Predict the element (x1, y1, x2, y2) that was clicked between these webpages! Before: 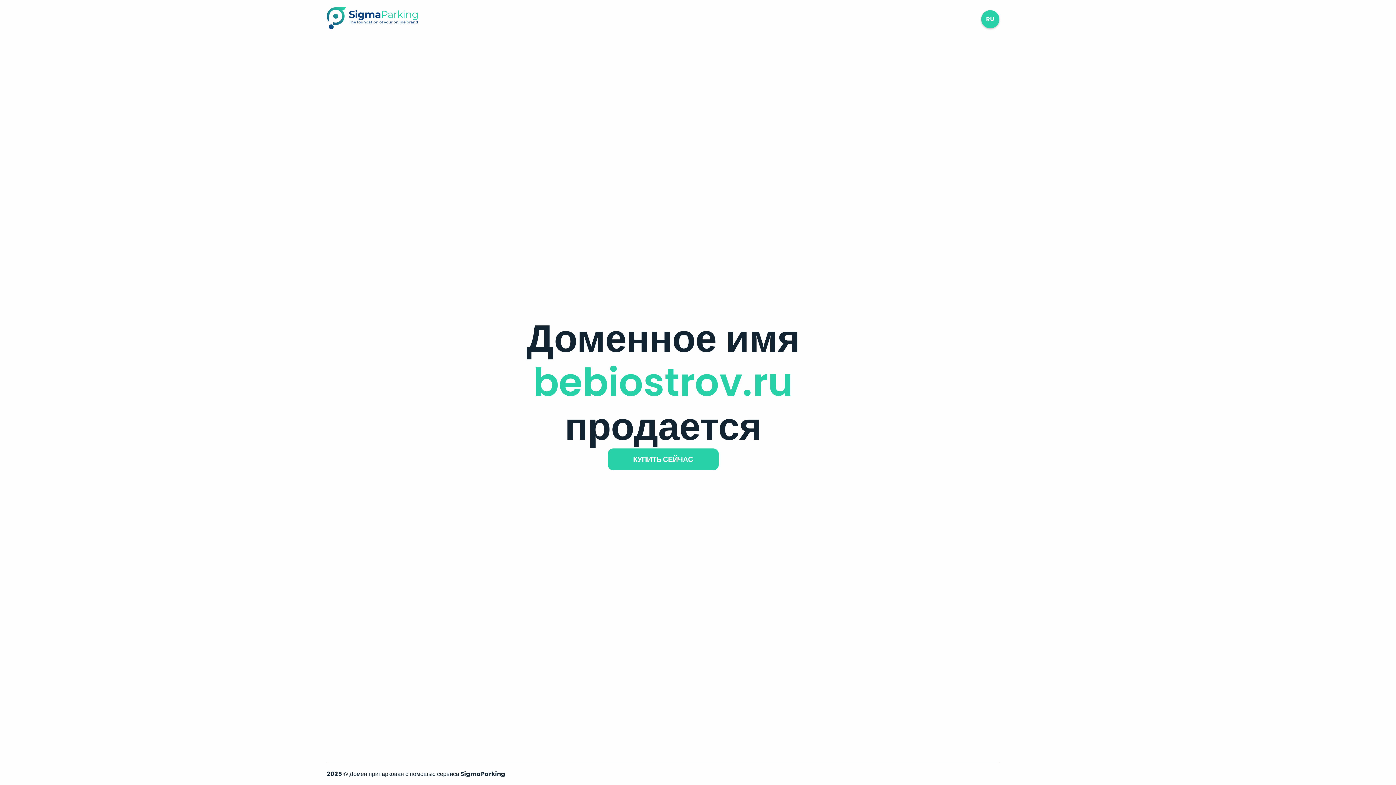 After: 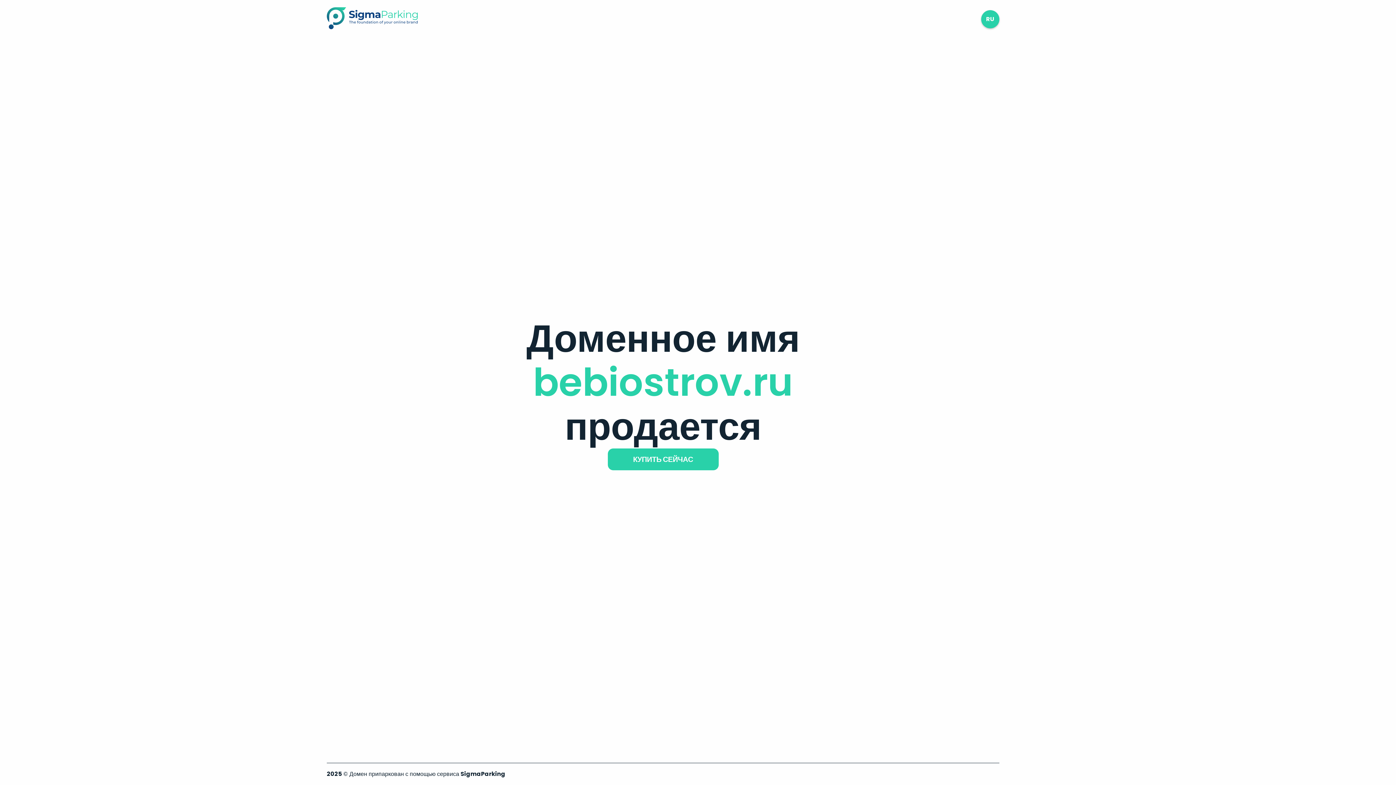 Action: bbox: (326, 23, 417, 31)